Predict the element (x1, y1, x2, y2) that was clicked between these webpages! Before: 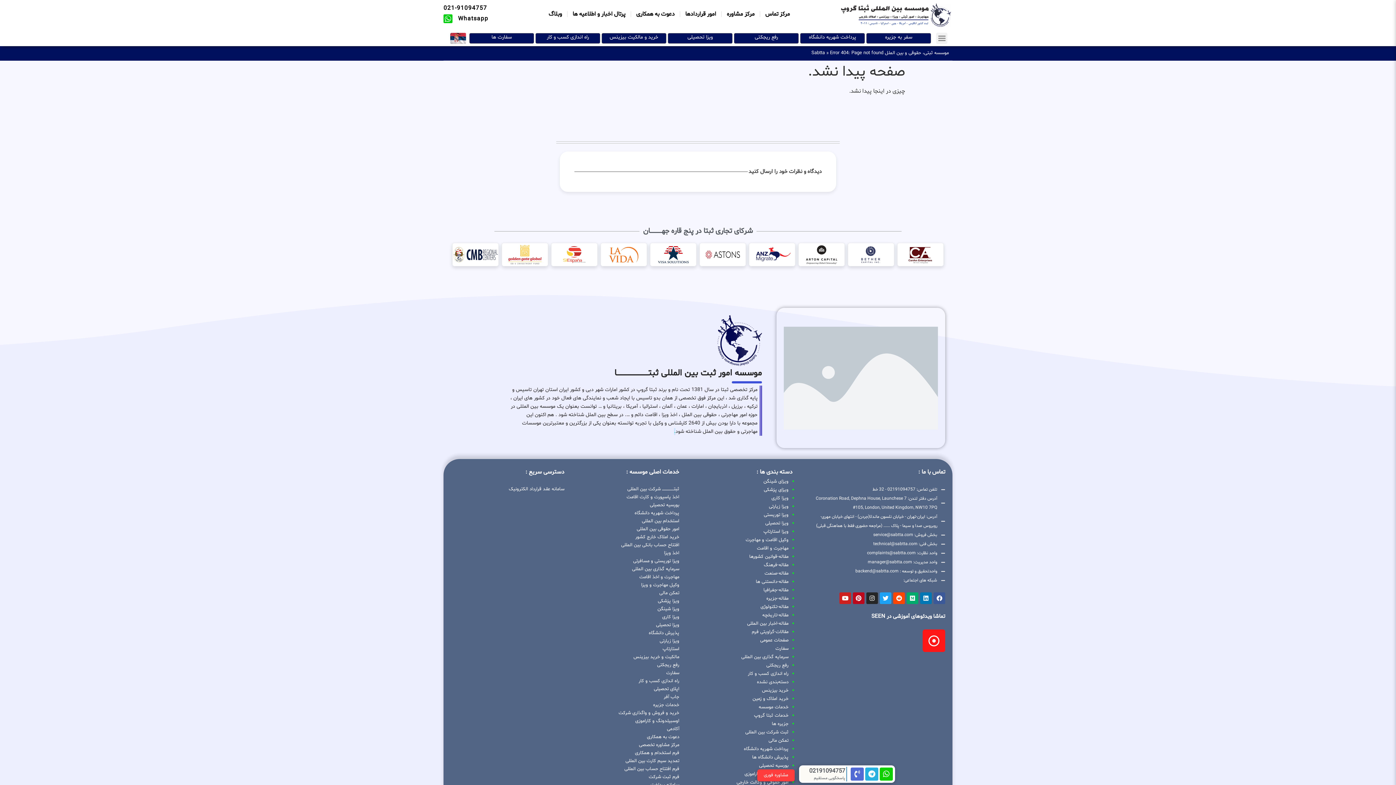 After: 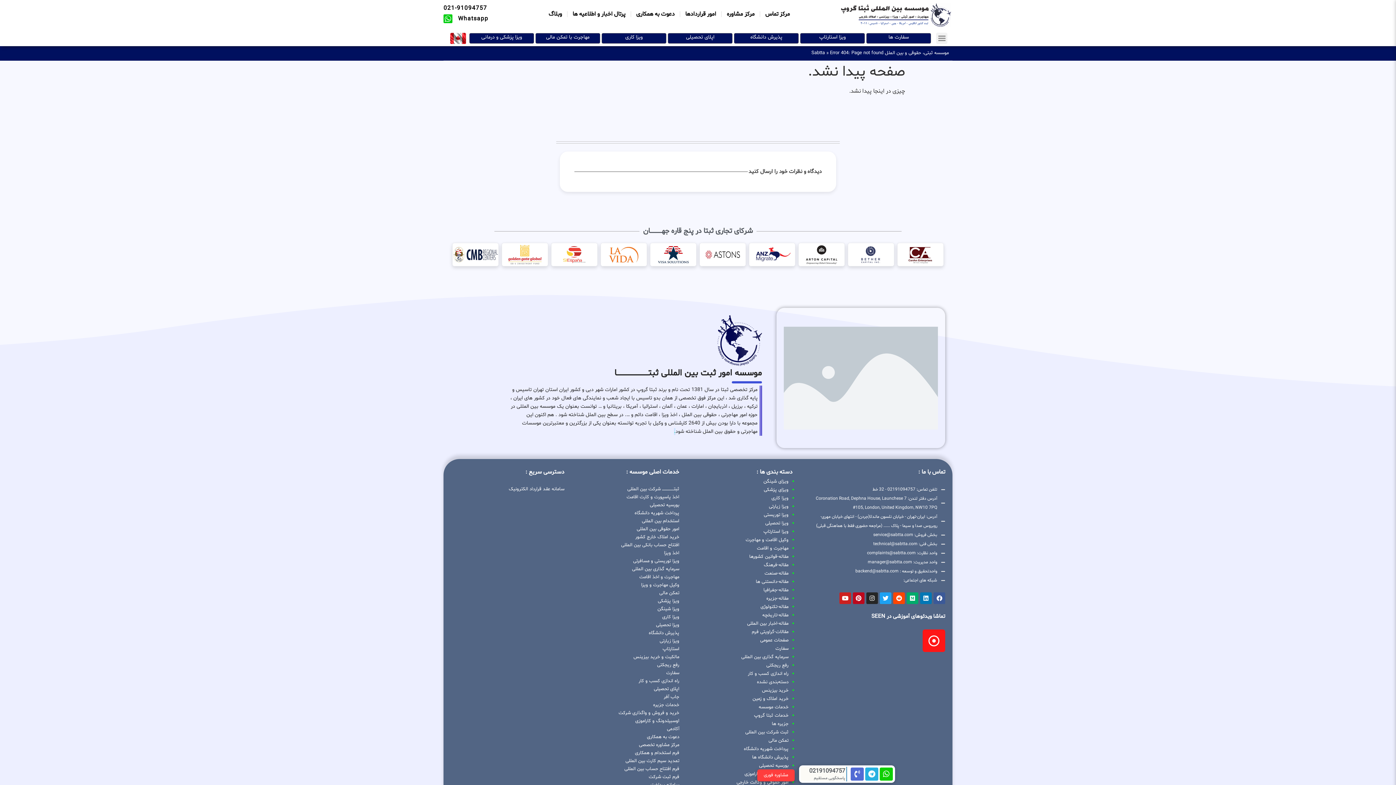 Action: label: آدرس دفتر لندن: 7 Coronation Road, Dephna House, Launchese #105, London, United Kingdom, NW10 7PQ bbox: (807, 494, 945, 512)